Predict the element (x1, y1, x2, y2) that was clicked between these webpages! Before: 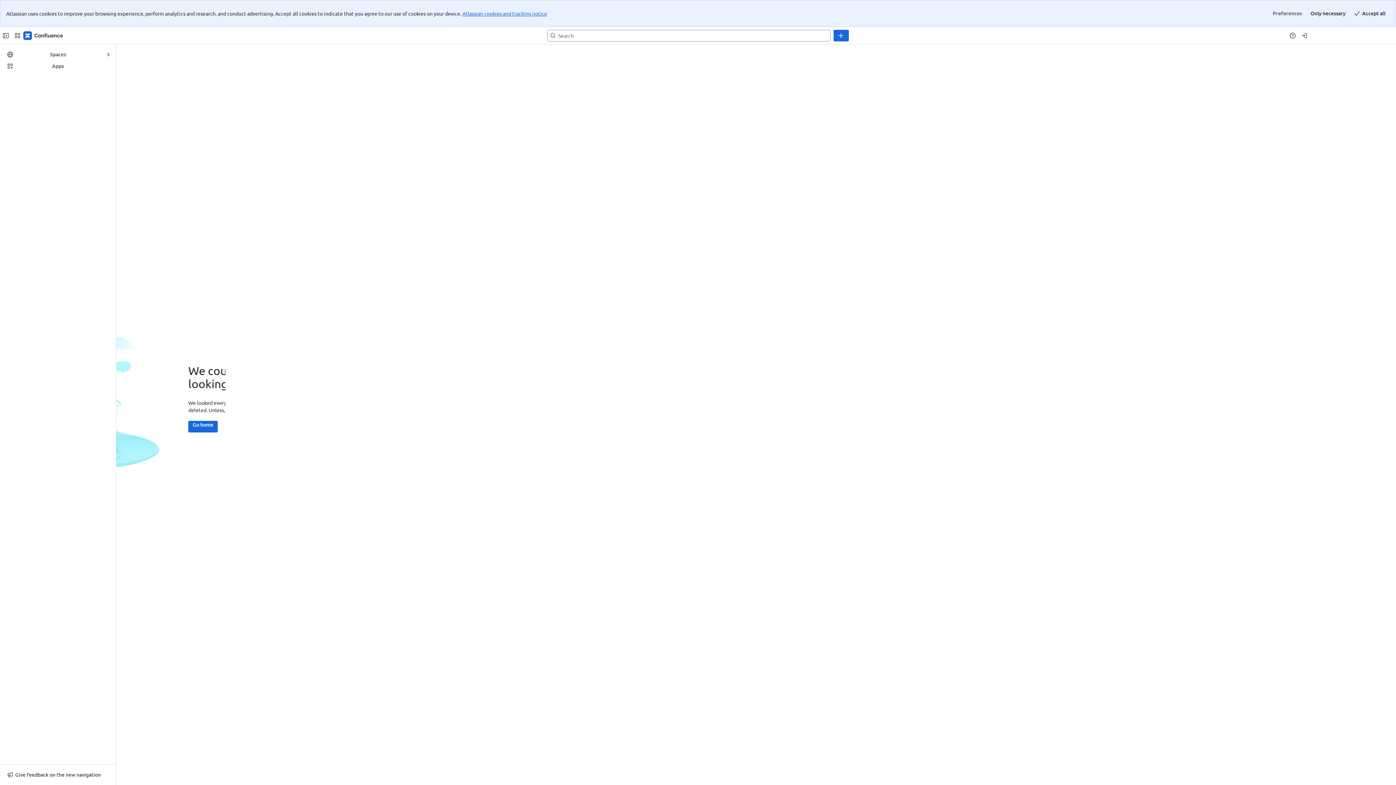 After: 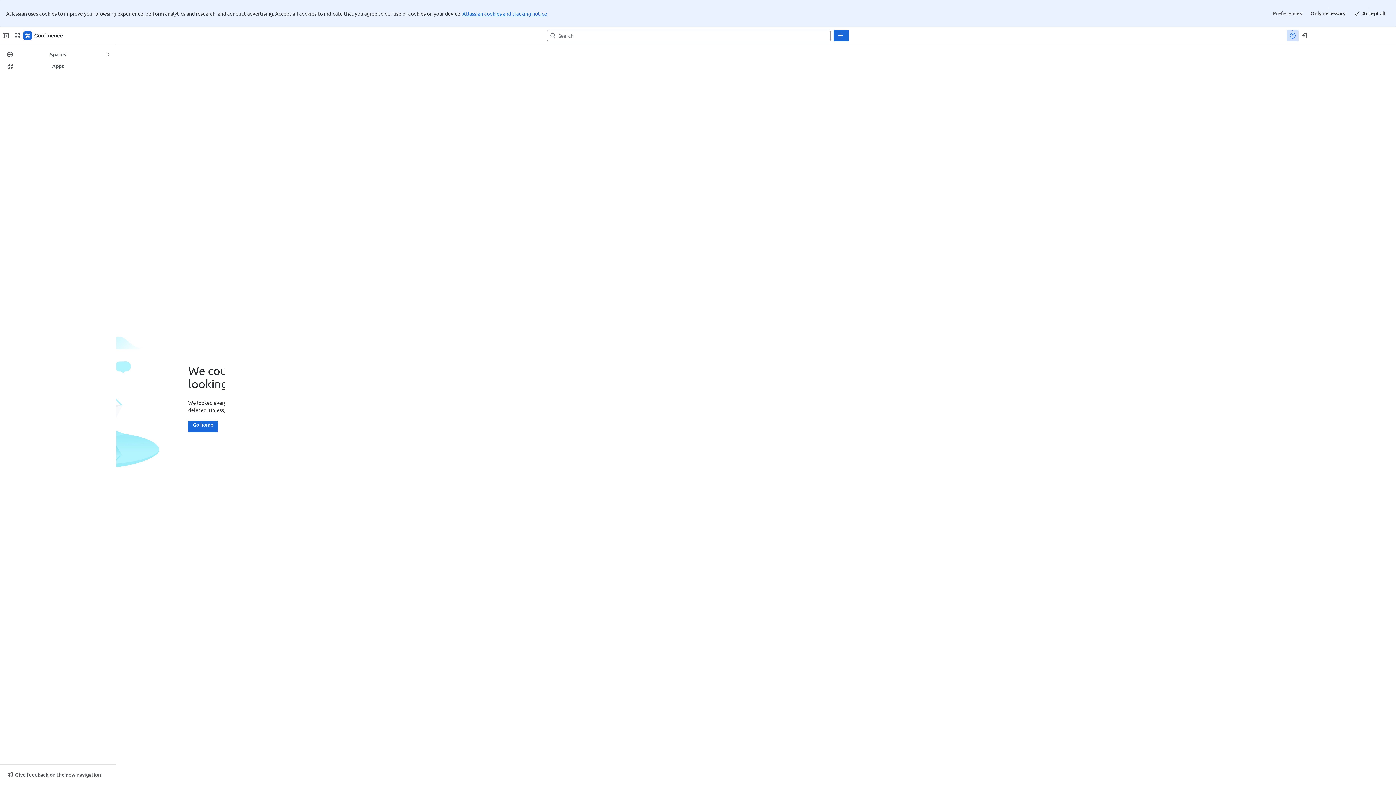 Action: bbox: (1287, 2, 1298, 14) label: Help